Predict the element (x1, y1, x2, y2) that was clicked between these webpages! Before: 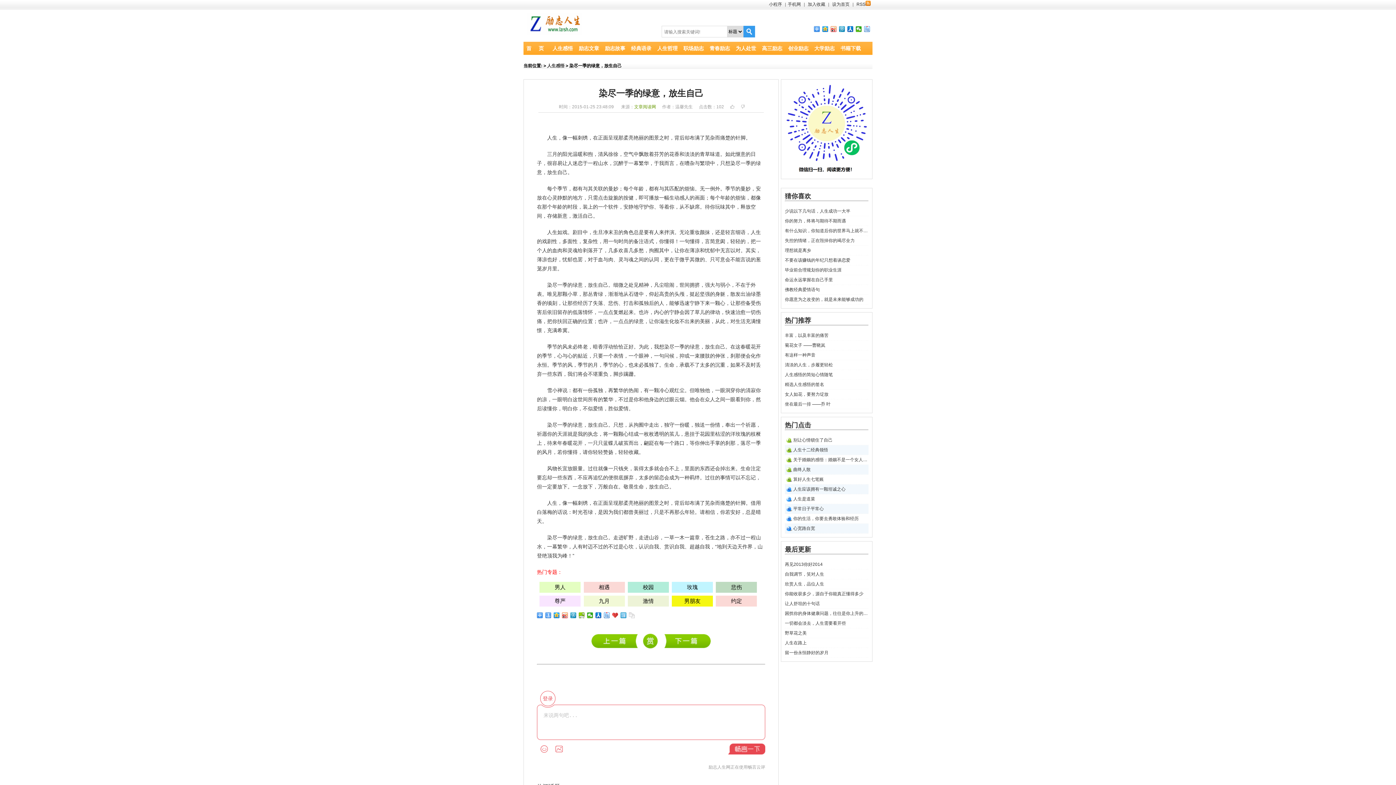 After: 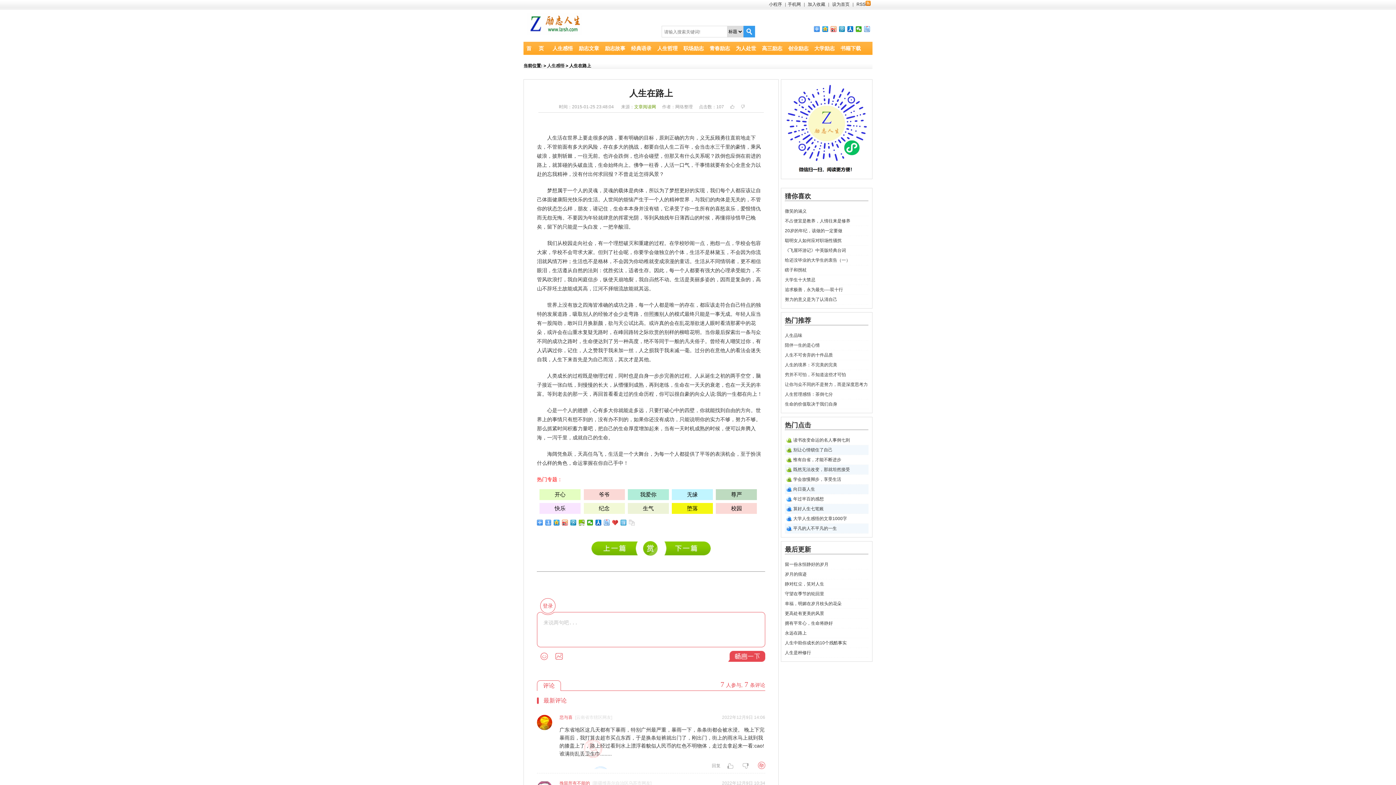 Action: label: 人生在路上 bbox: (785, 638, 868, 648)